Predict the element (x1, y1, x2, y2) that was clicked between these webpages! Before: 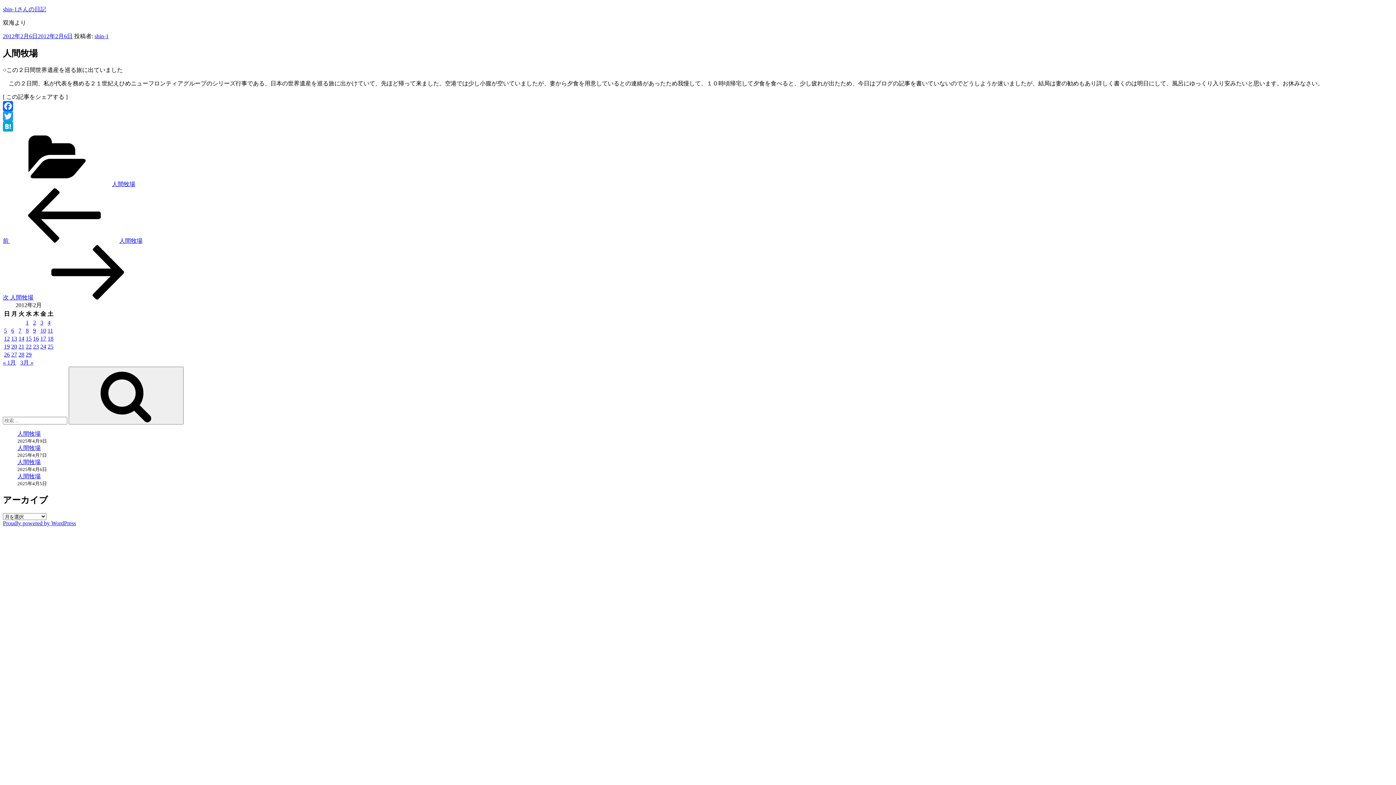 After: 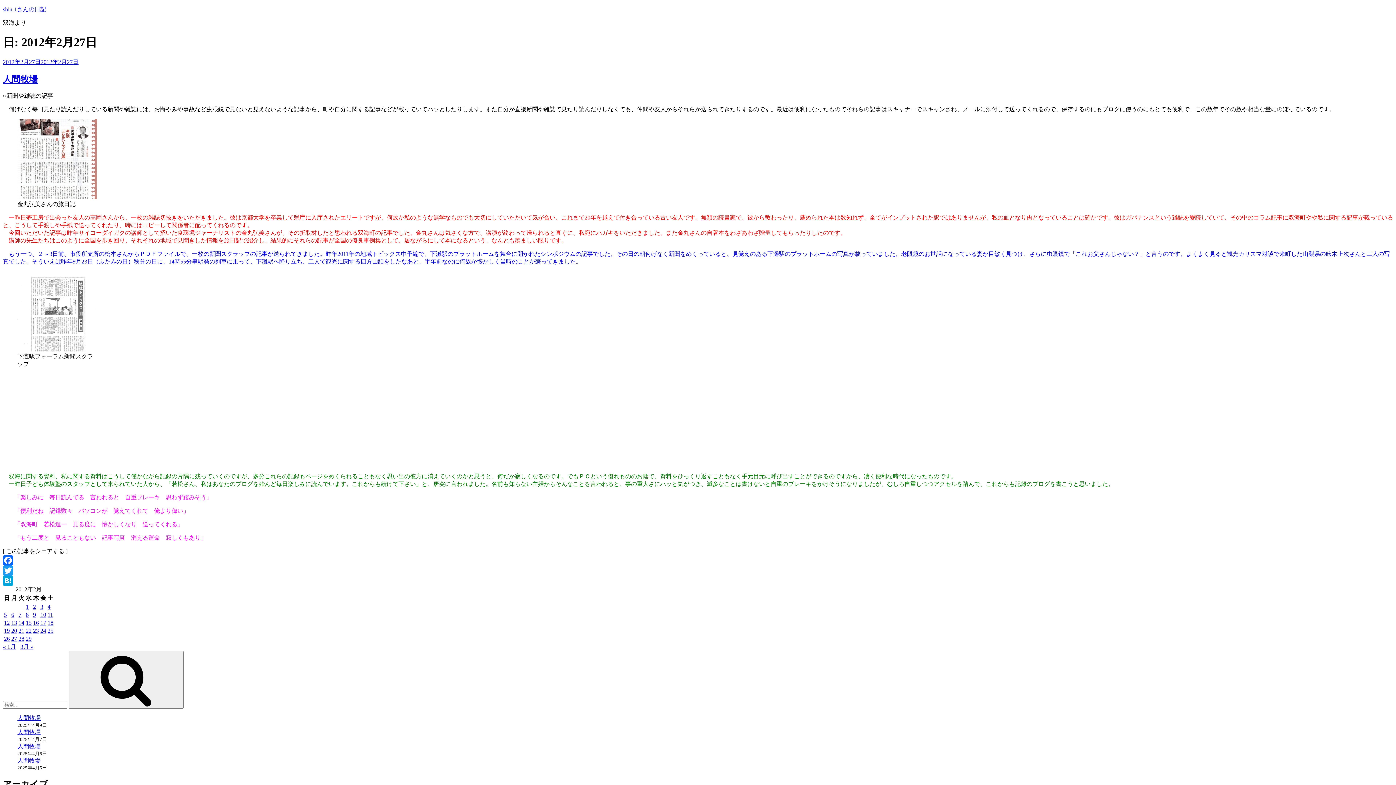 Action: bbox: (11, 351, 17, 357) label: 2012年2月27日 に投稿を公開